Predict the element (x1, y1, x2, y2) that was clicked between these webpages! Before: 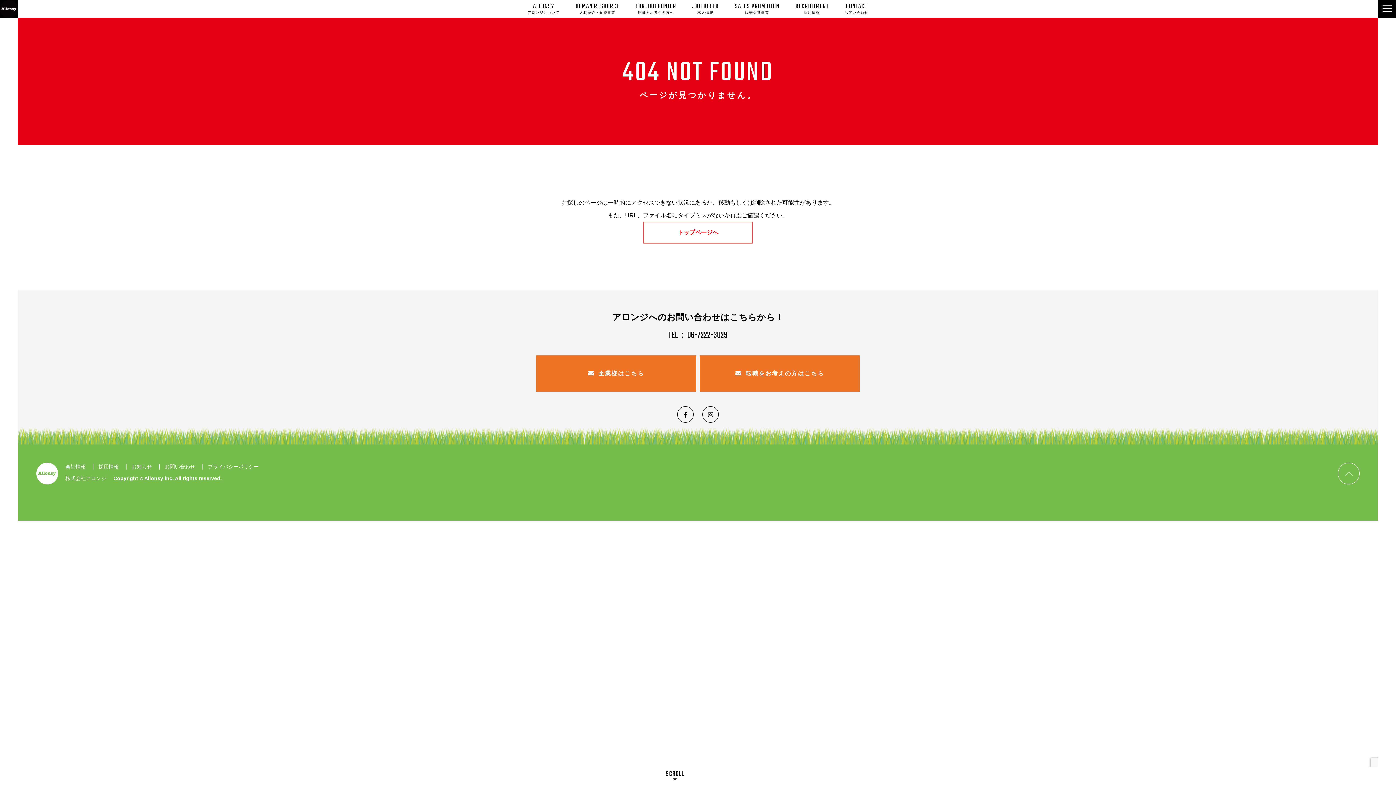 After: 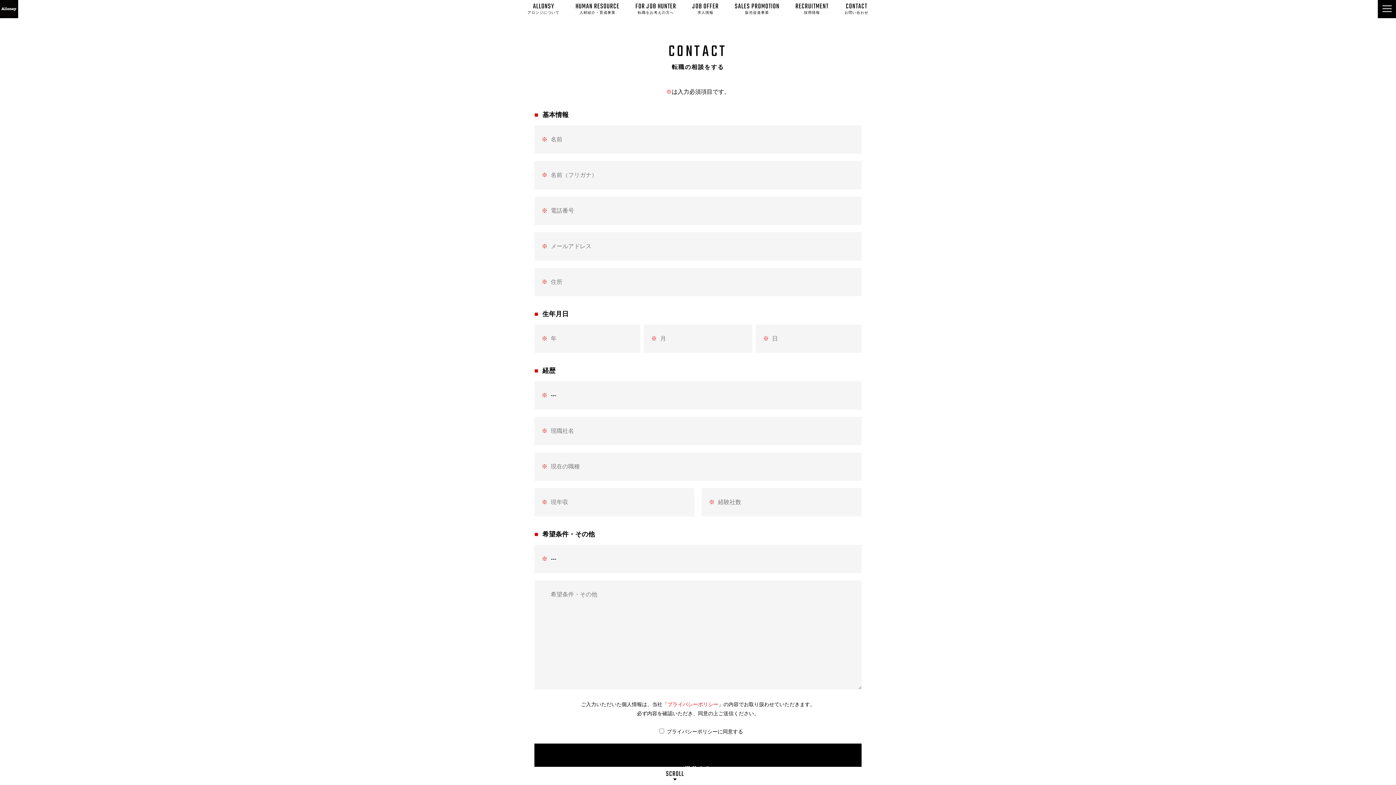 Action: label: 転職をお考えの方はこちら bbox: (700, 355, 860, 392)